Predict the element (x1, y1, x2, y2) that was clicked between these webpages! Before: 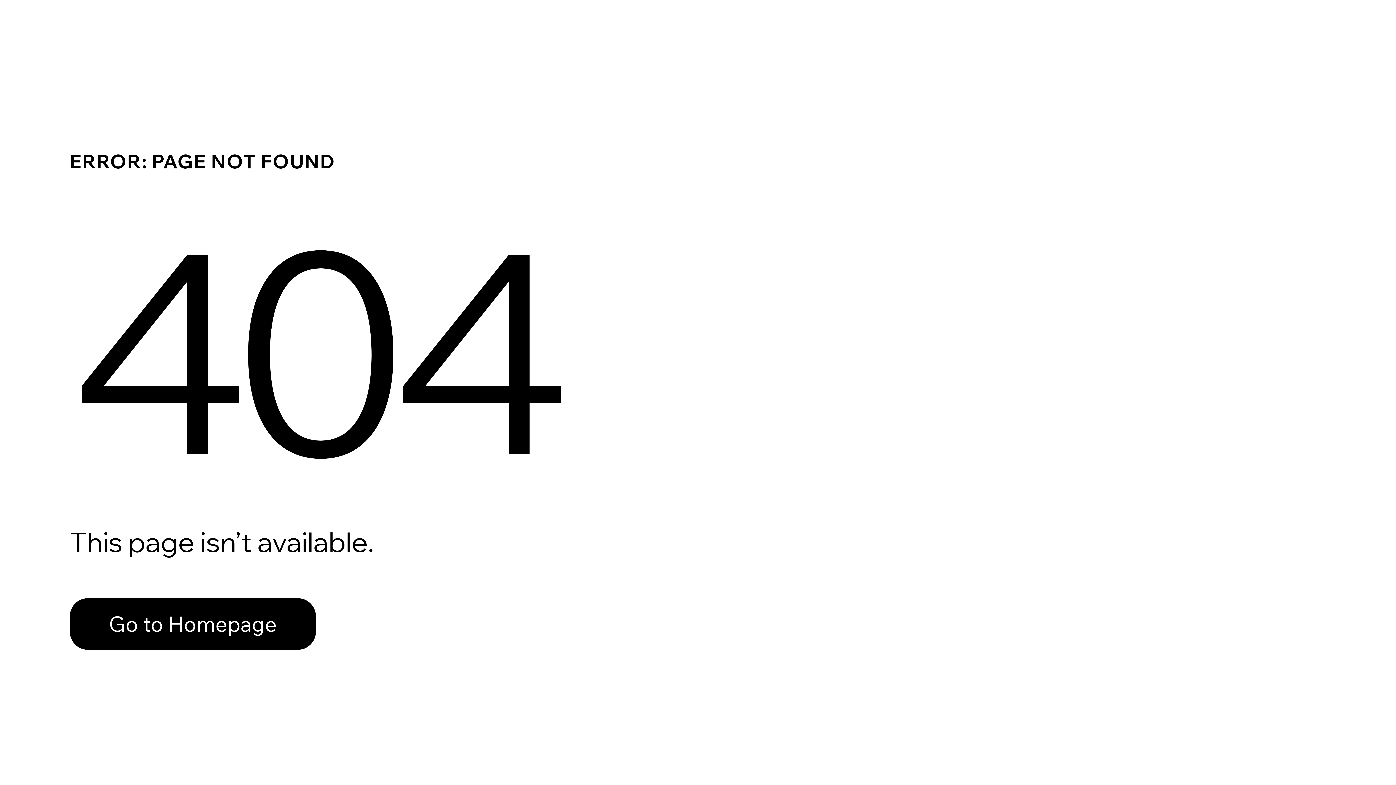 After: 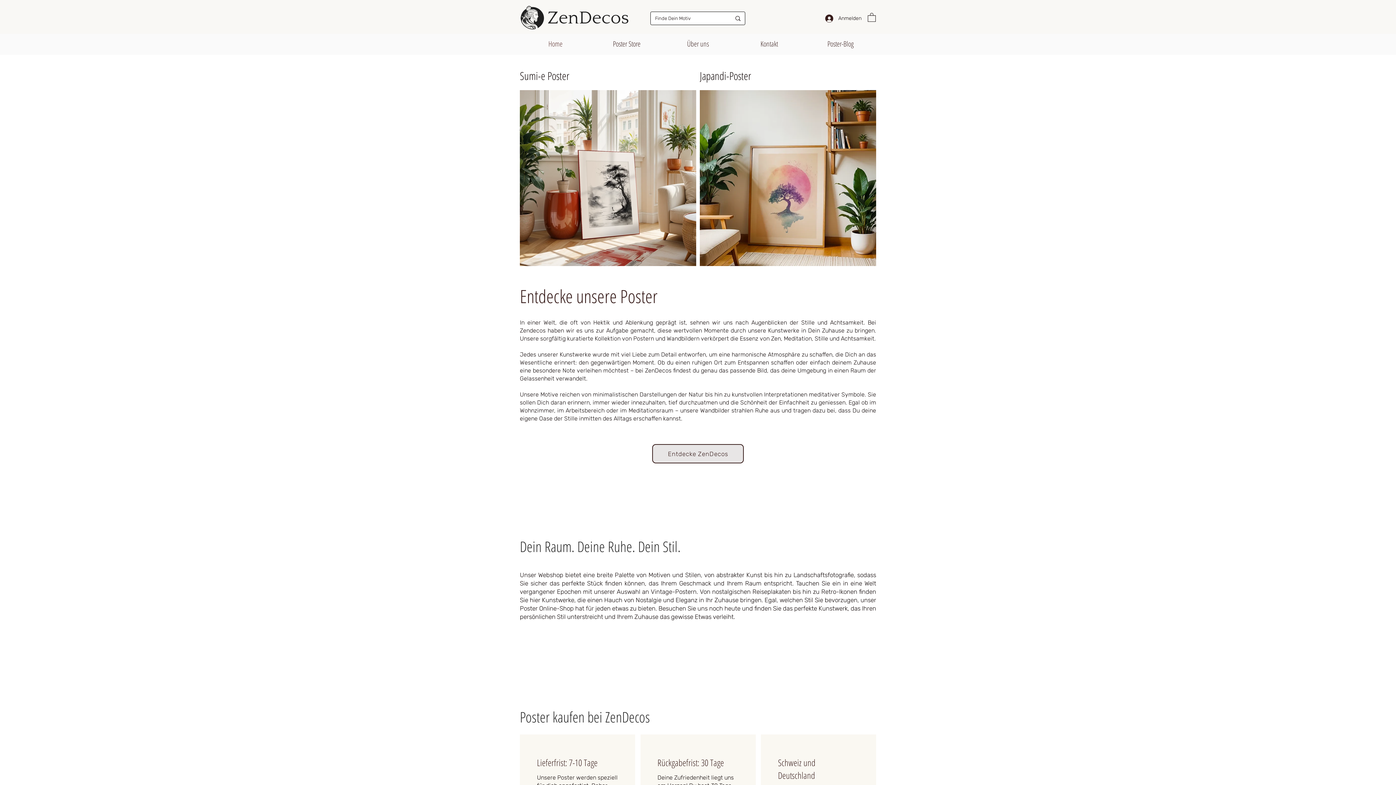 Action: bbox: (69, 598, 316, 650) label: Go to Homepage